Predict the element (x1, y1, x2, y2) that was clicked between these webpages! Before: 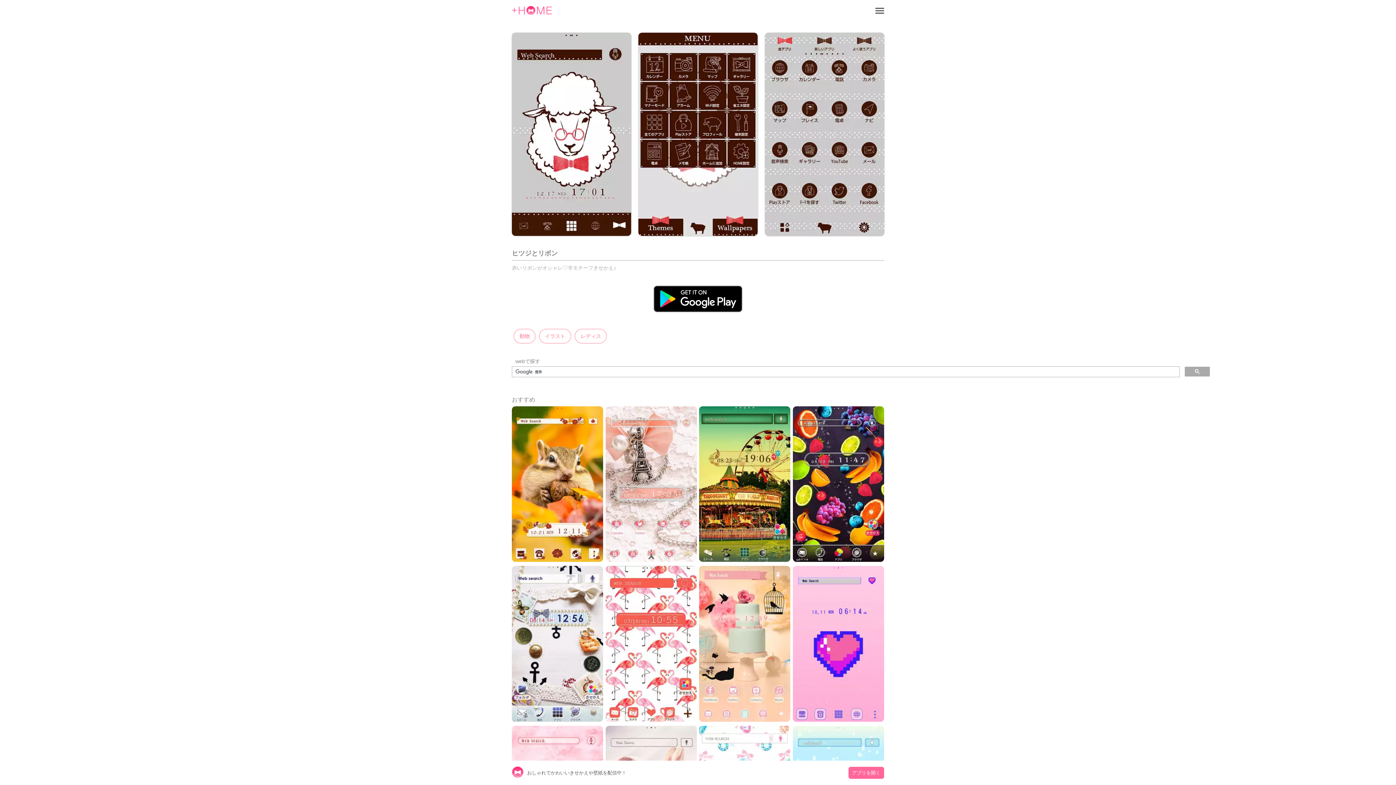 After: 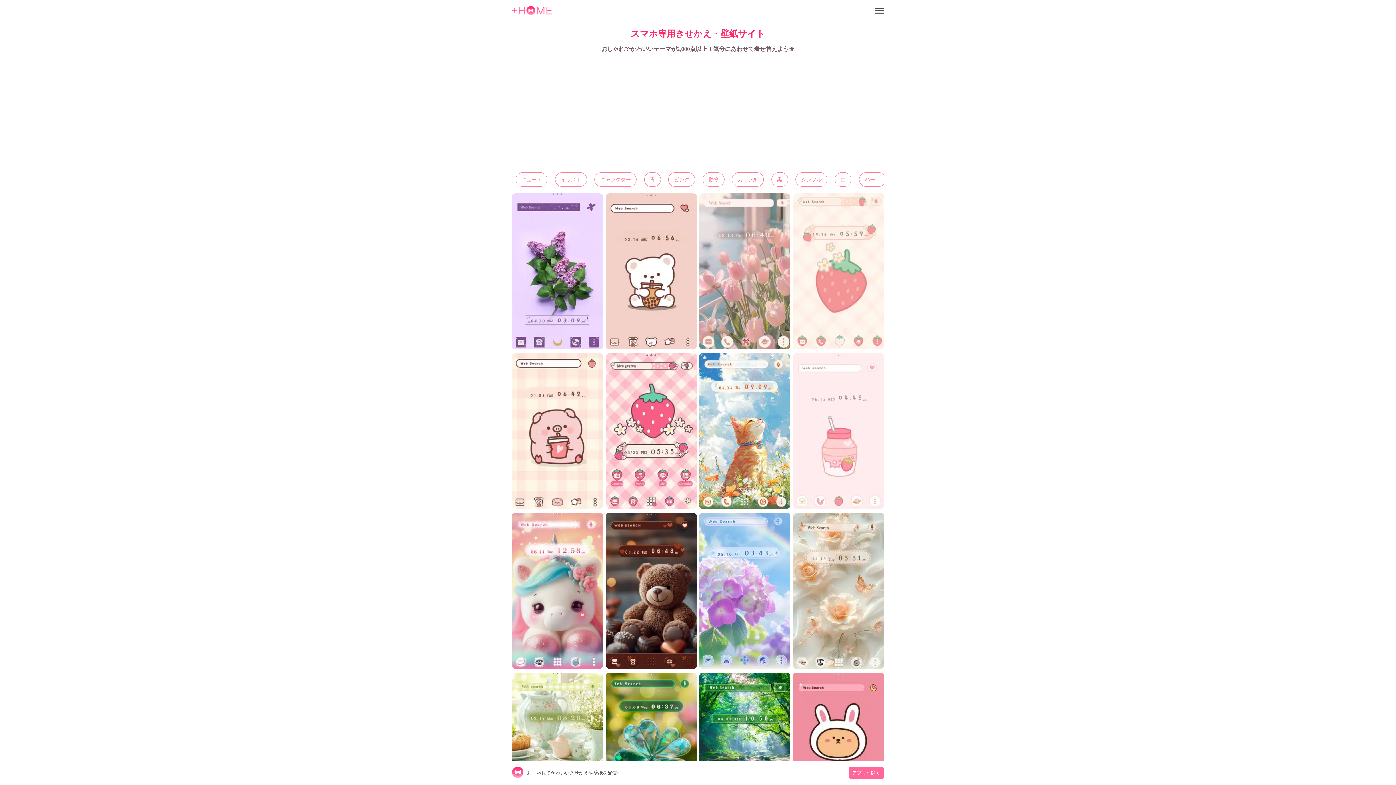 Action: bbox: (512, 9, 552, 16)